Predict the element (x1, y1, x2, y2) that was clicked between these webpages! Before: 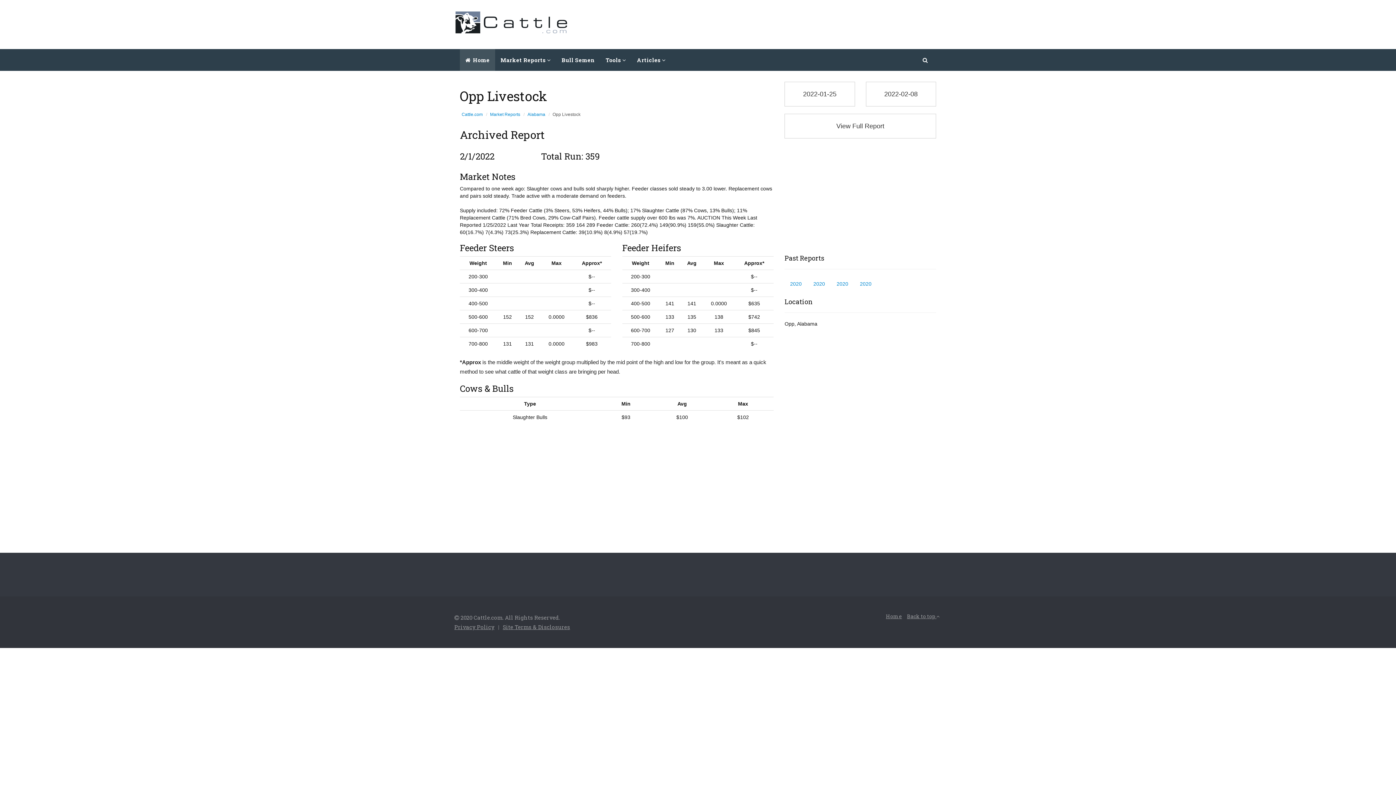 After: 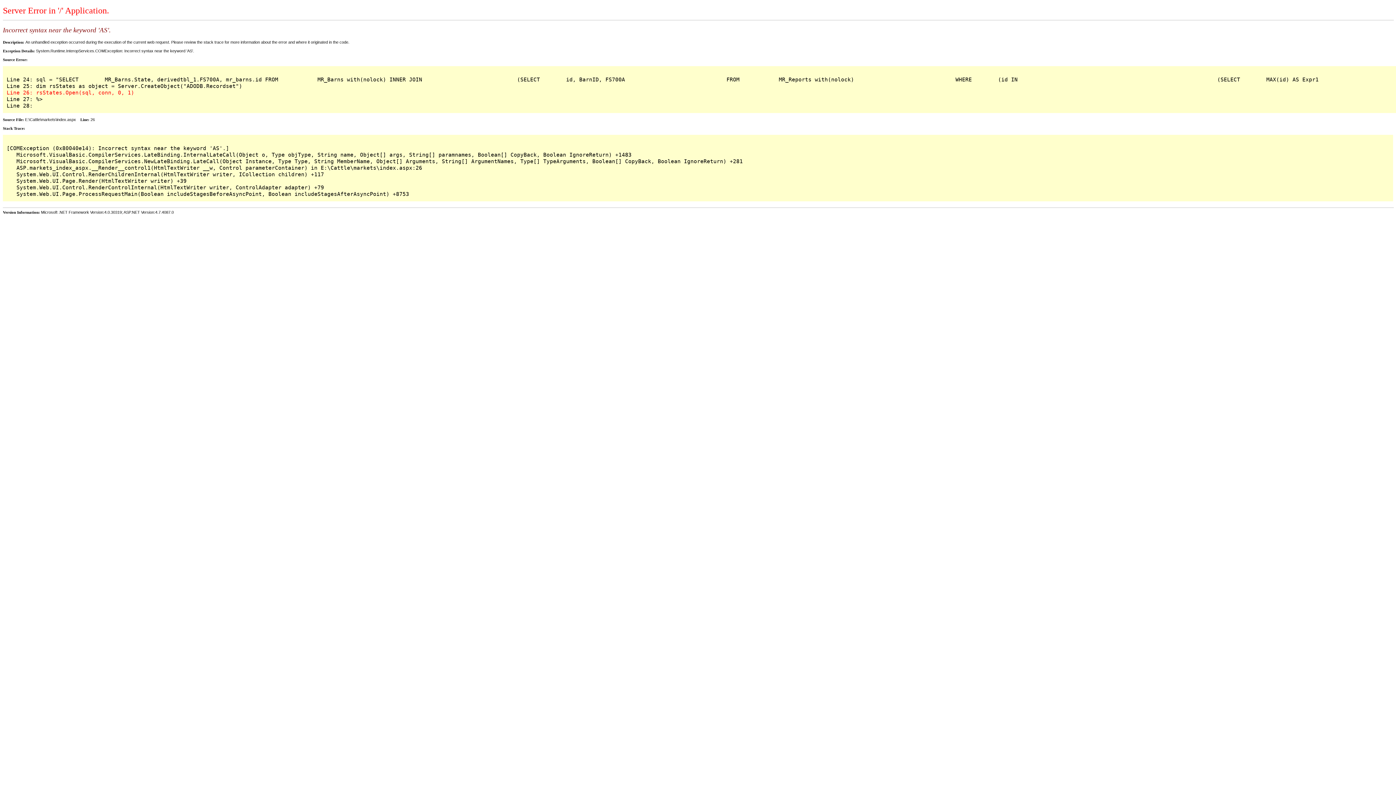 Action: bbox: (490, 112, 520, 117) label: Market Reports